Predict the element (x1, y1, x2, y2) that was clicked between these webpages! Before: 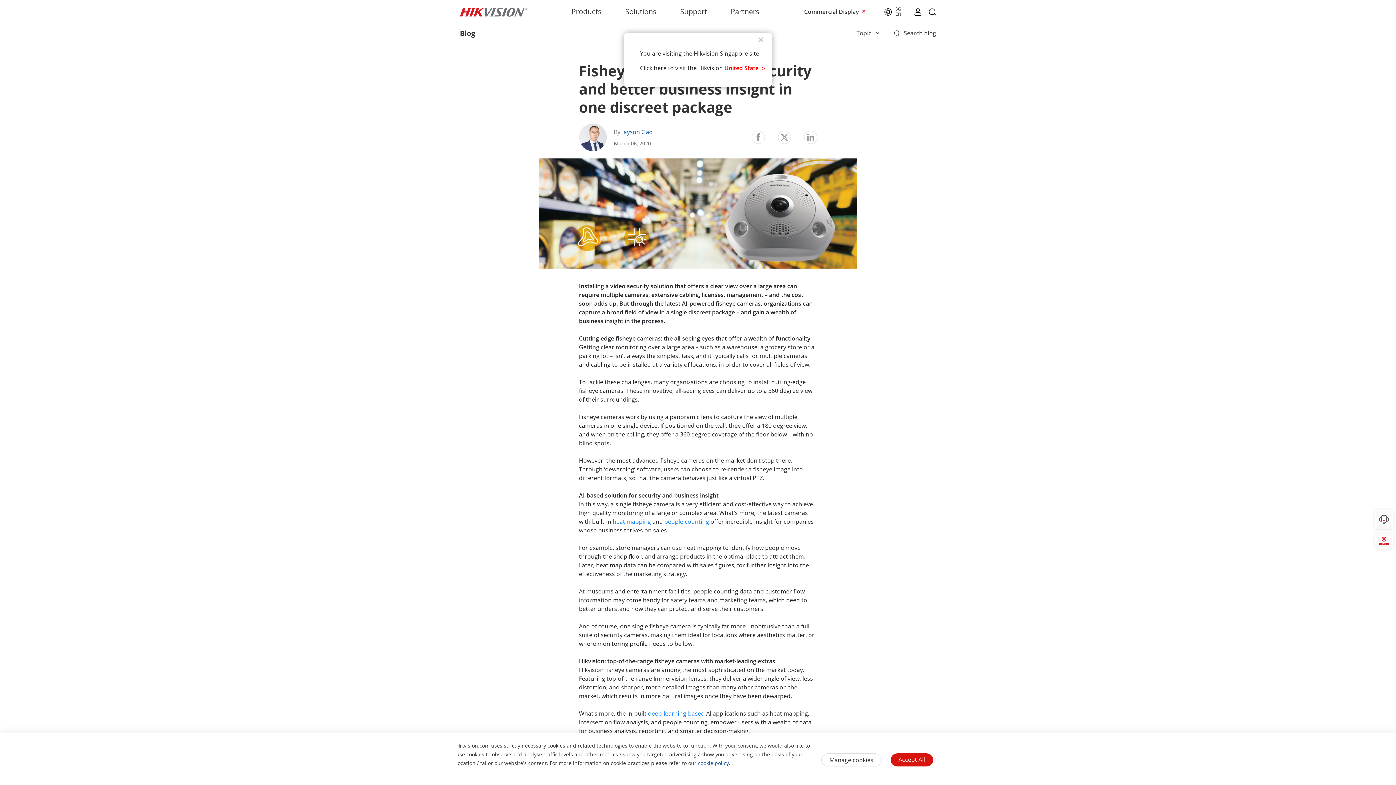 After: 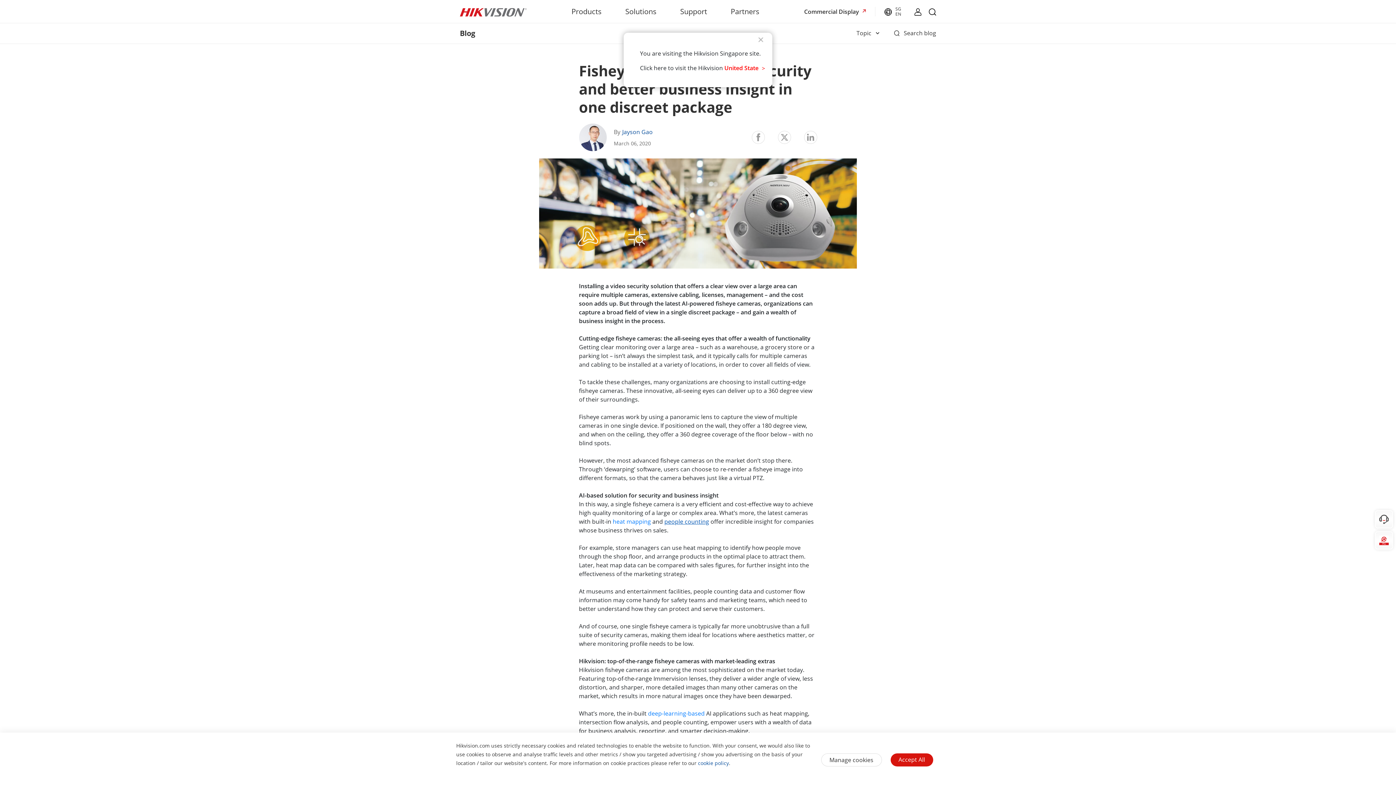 Action: label: people counting bbox: (664, 517, 709, 525)